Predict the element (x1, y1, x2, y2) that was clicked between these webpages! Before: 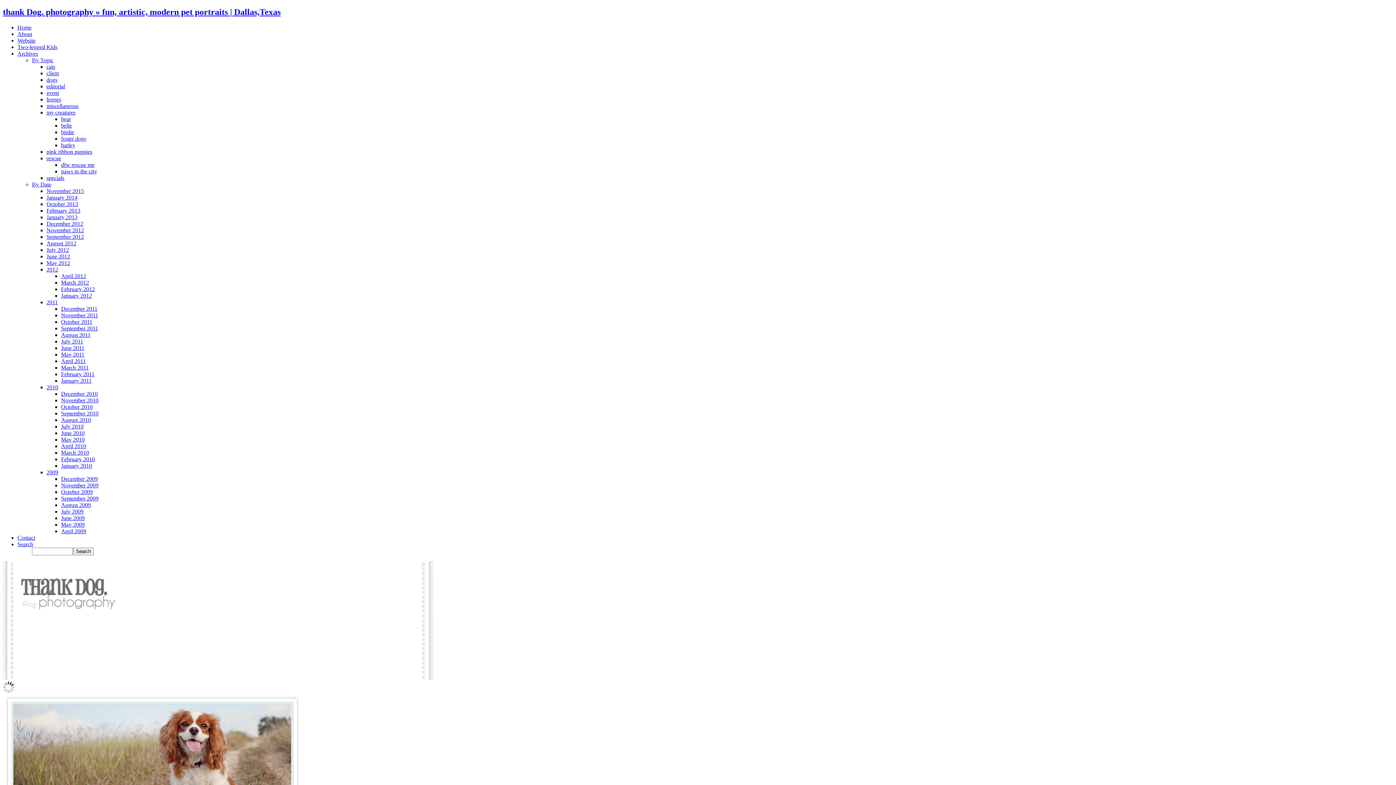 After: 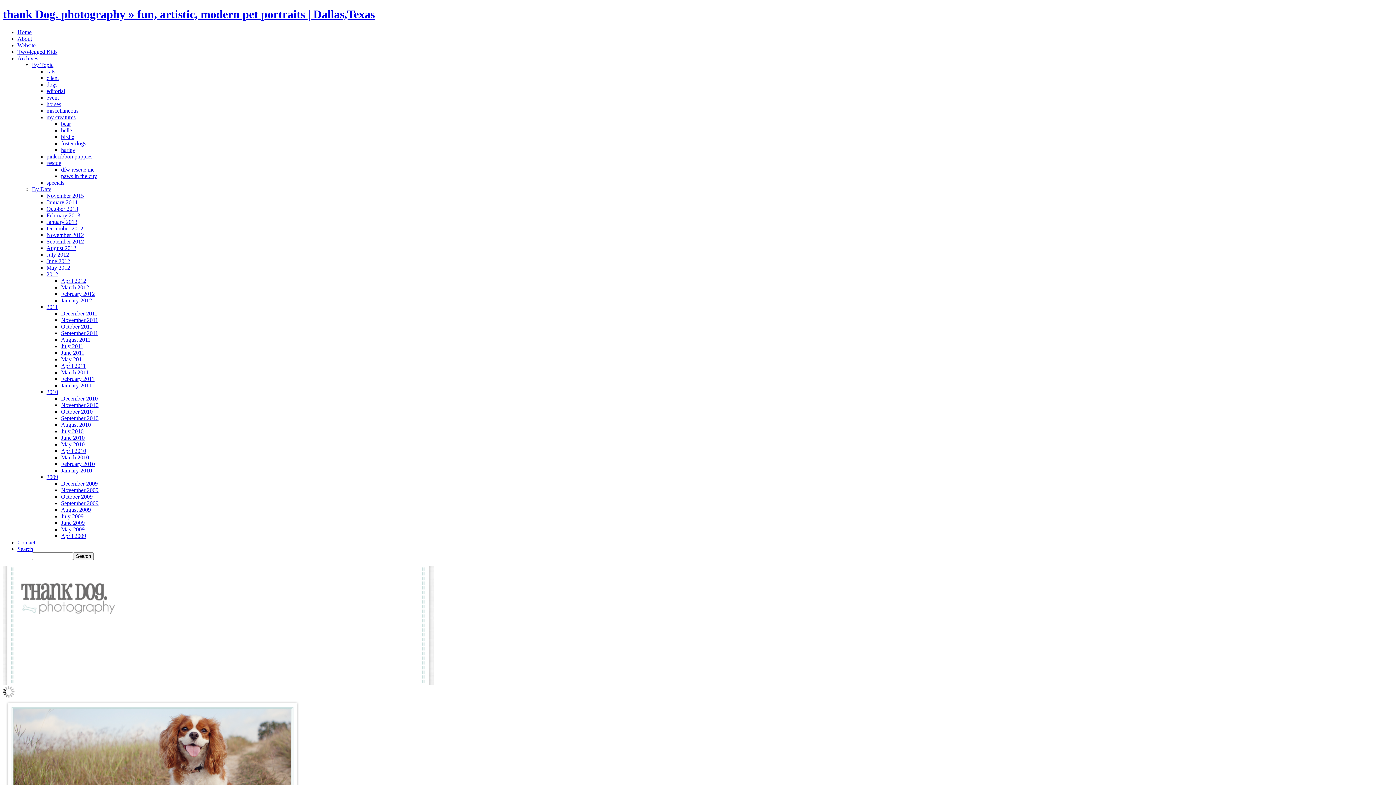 Action: label: March 2010 bbox: (61, 449, 89, 455)